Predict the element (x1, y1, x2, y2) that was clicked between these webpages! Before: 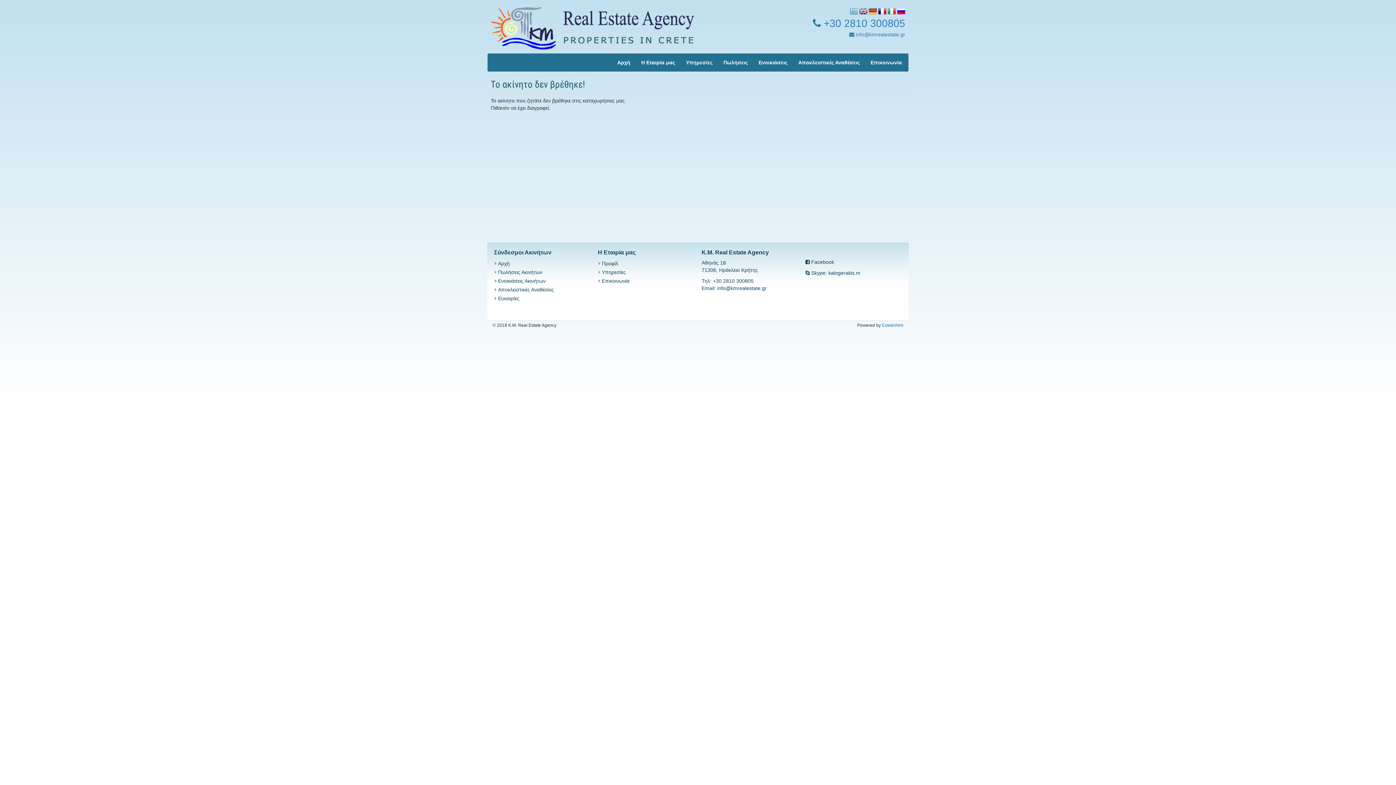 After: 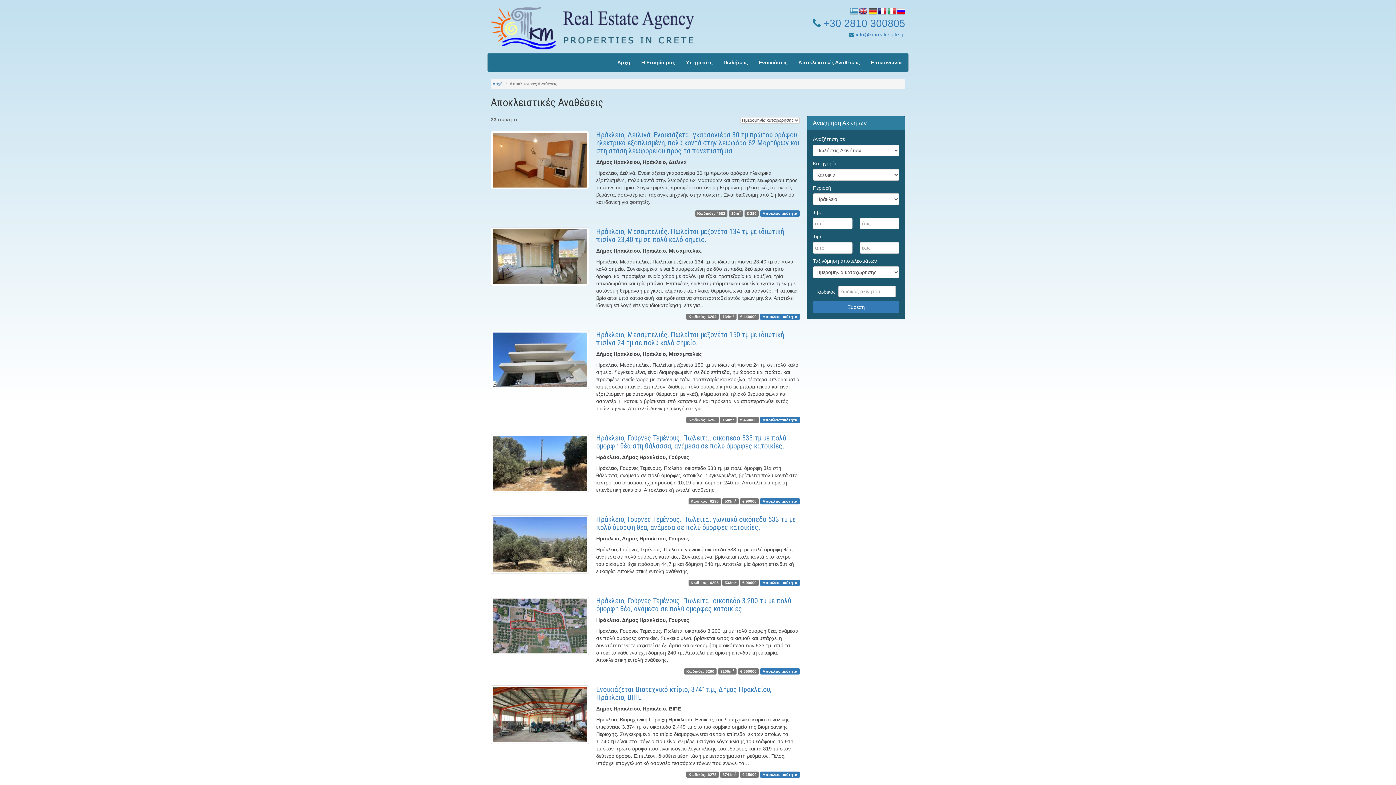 Action: bbox: (793, 53, 865, 71) label: Αποκλειστικές Αναθέσεις